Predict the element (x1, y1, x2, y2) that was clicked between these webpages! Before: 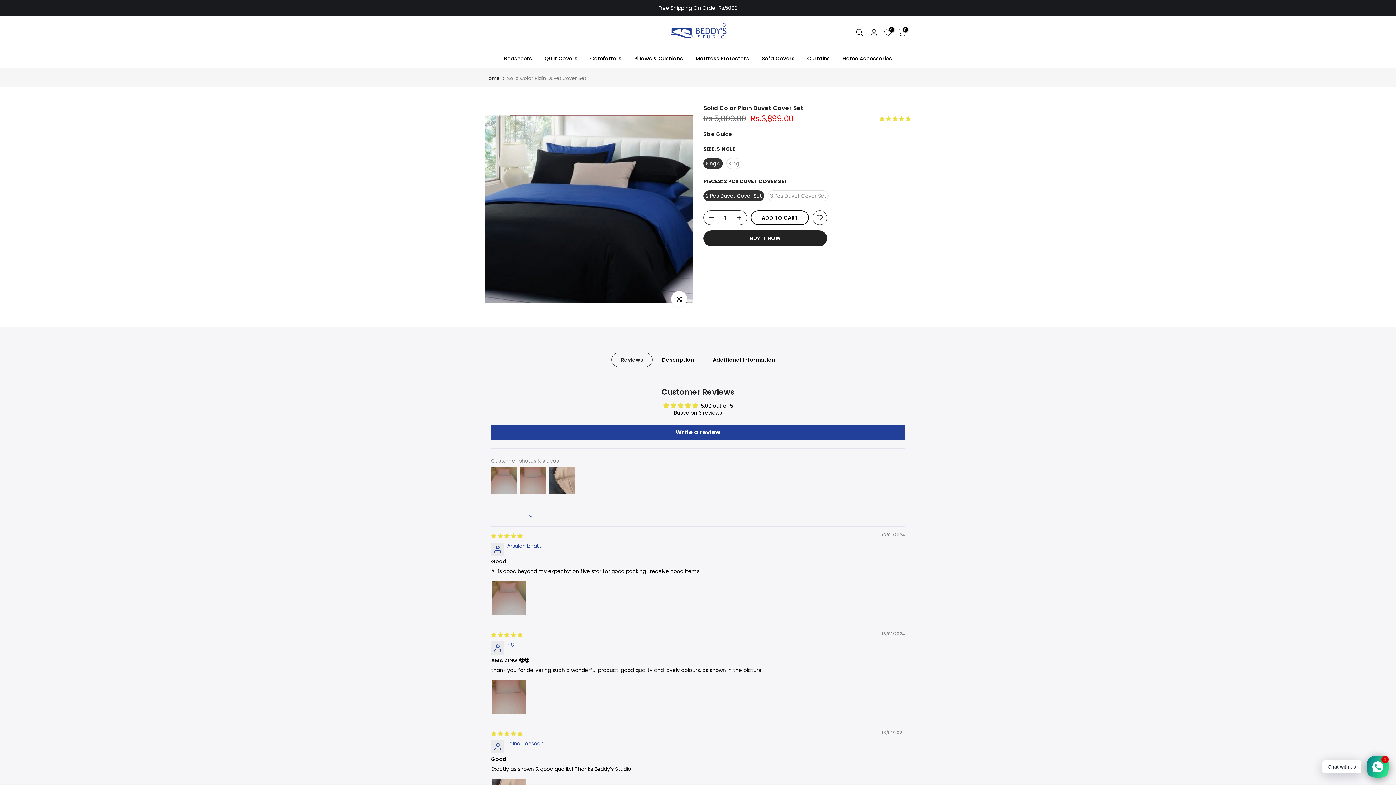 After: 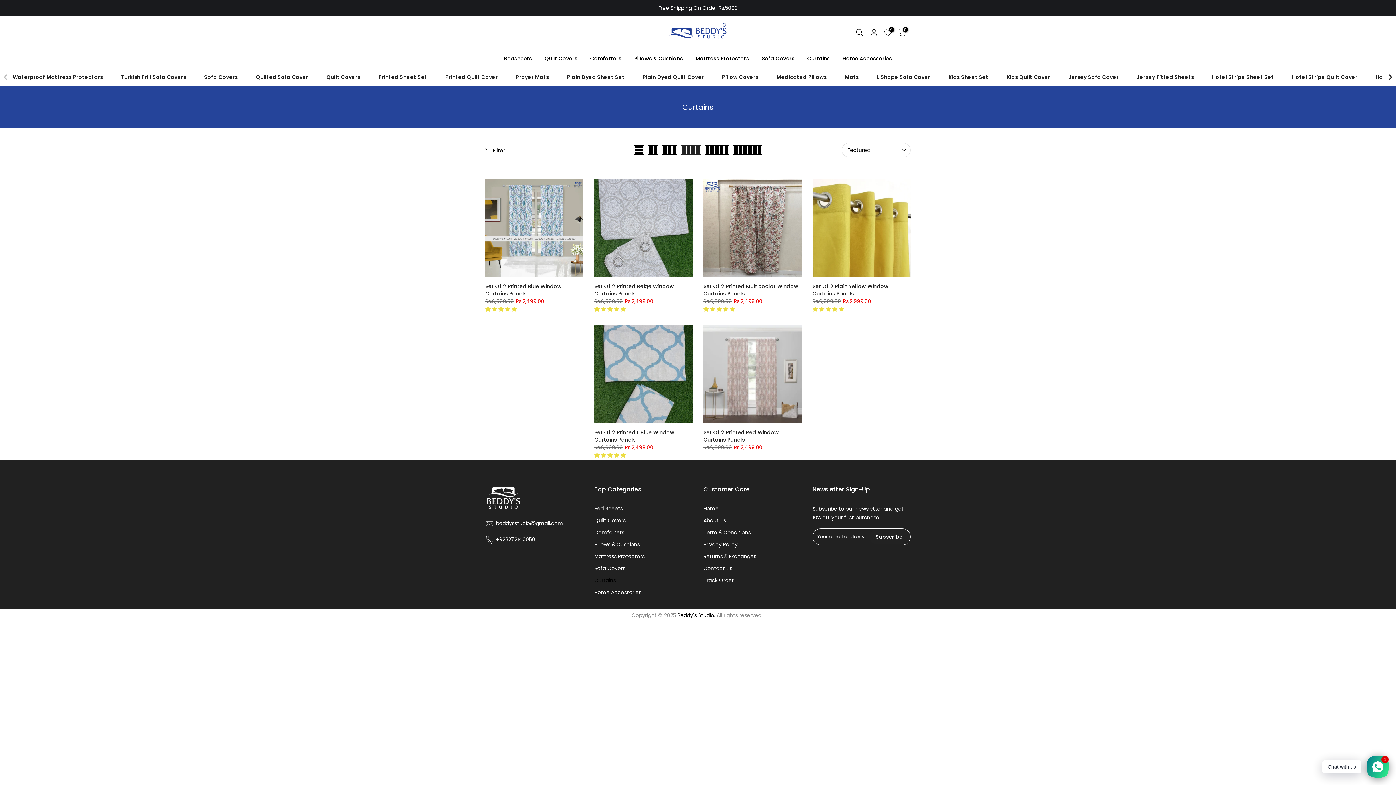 Action: label: Curtains bbox: (801, 54, 836, 62)